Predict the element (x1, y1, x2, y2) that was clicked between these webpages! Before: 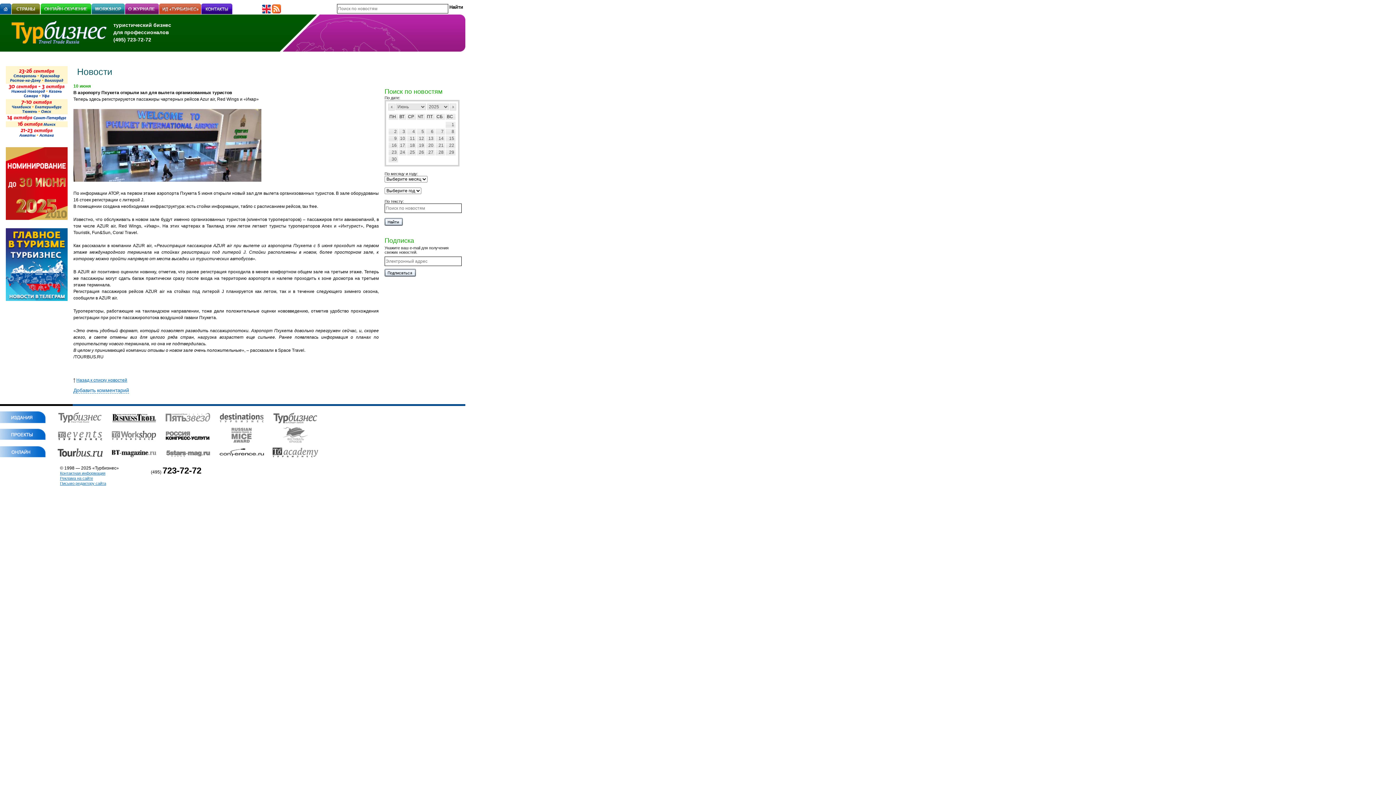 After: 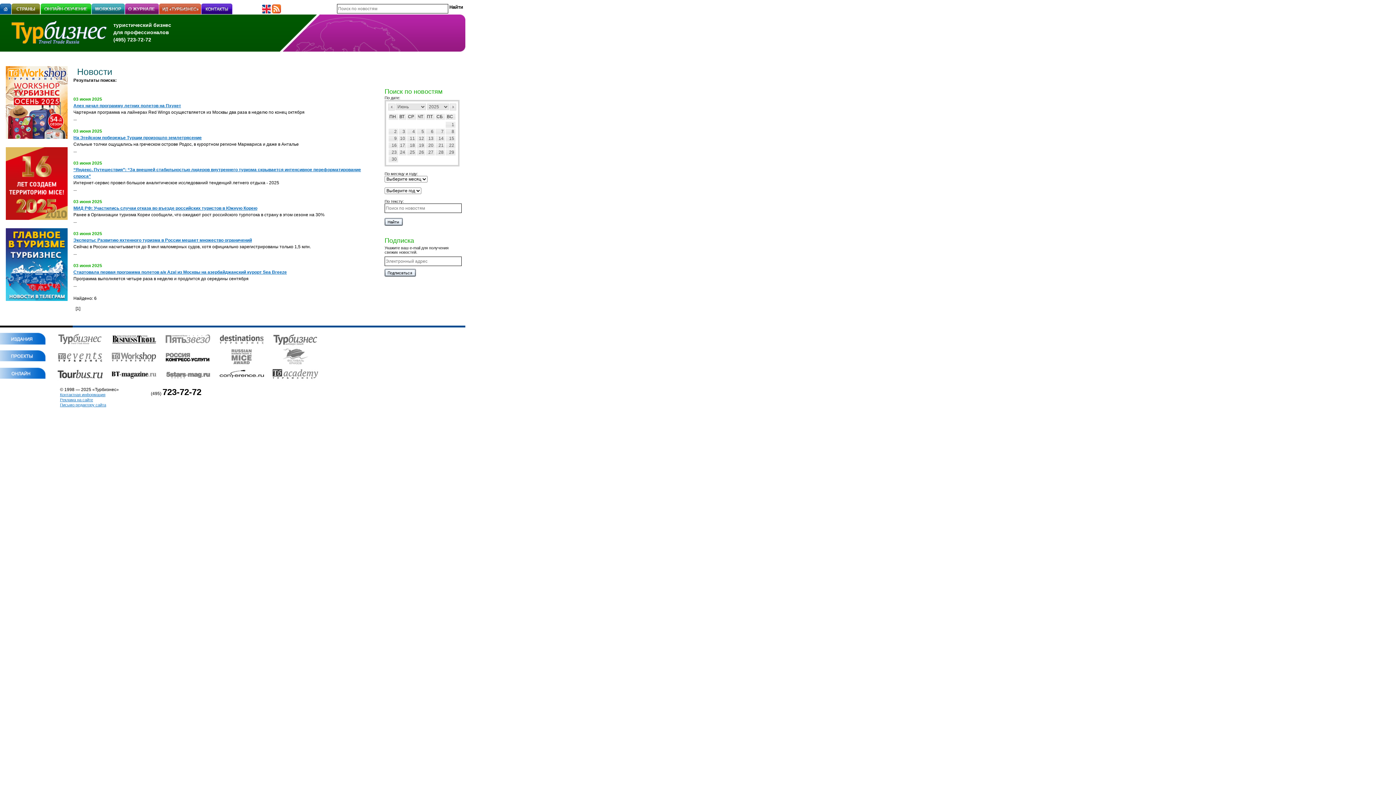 Action: label: 3 bbox: (398, 128, 406, 135)